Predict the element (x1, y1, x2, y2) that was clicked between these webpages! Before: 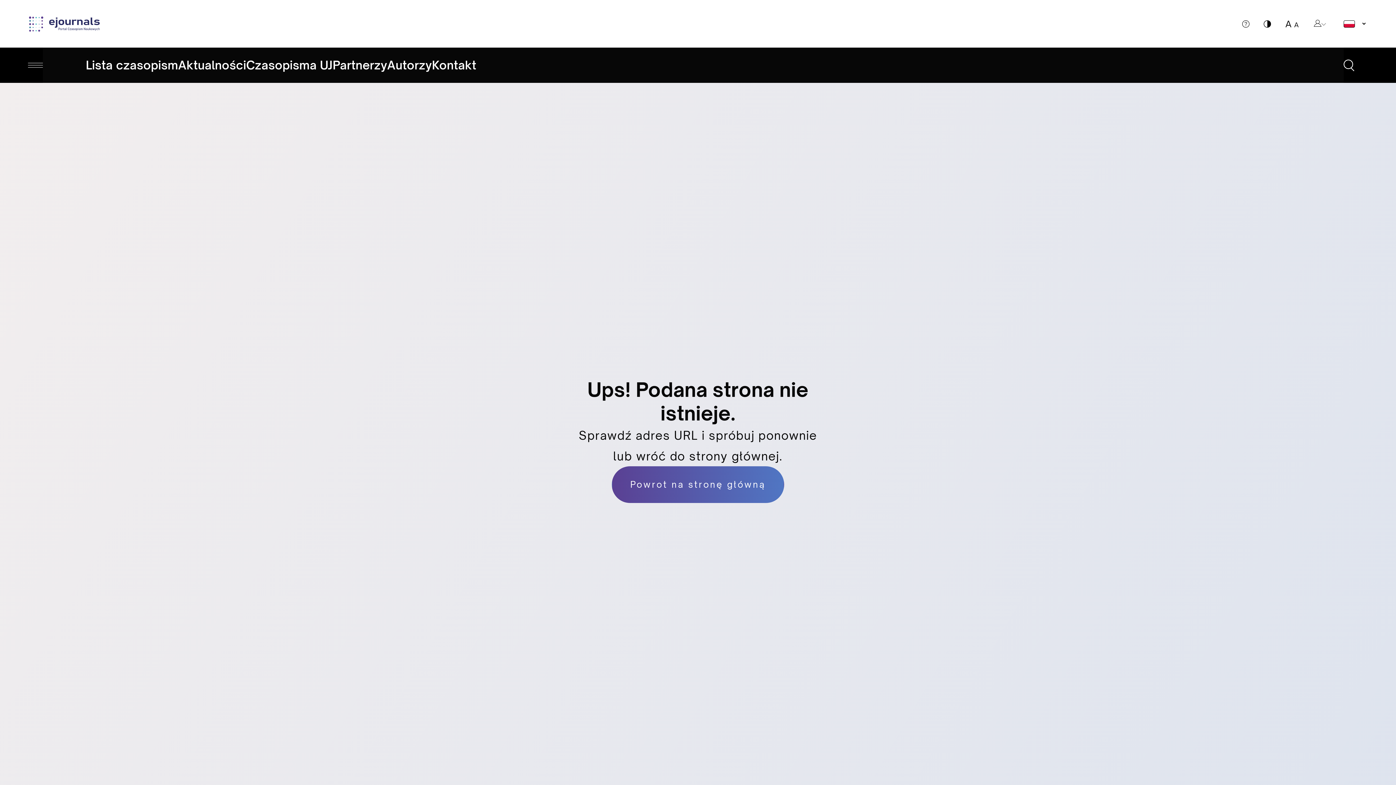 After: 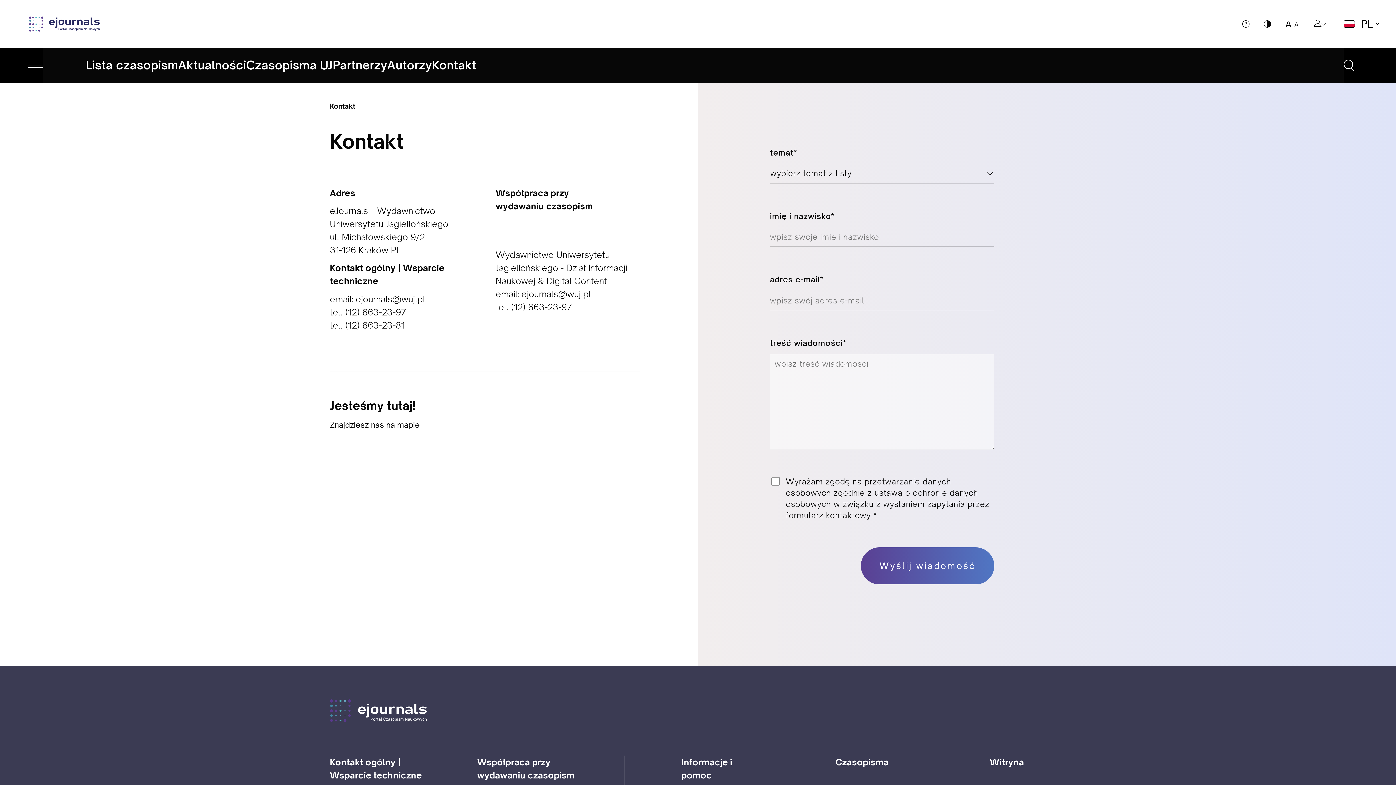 Action: label: Kontakt bbox: (432, 57, 476, 73)